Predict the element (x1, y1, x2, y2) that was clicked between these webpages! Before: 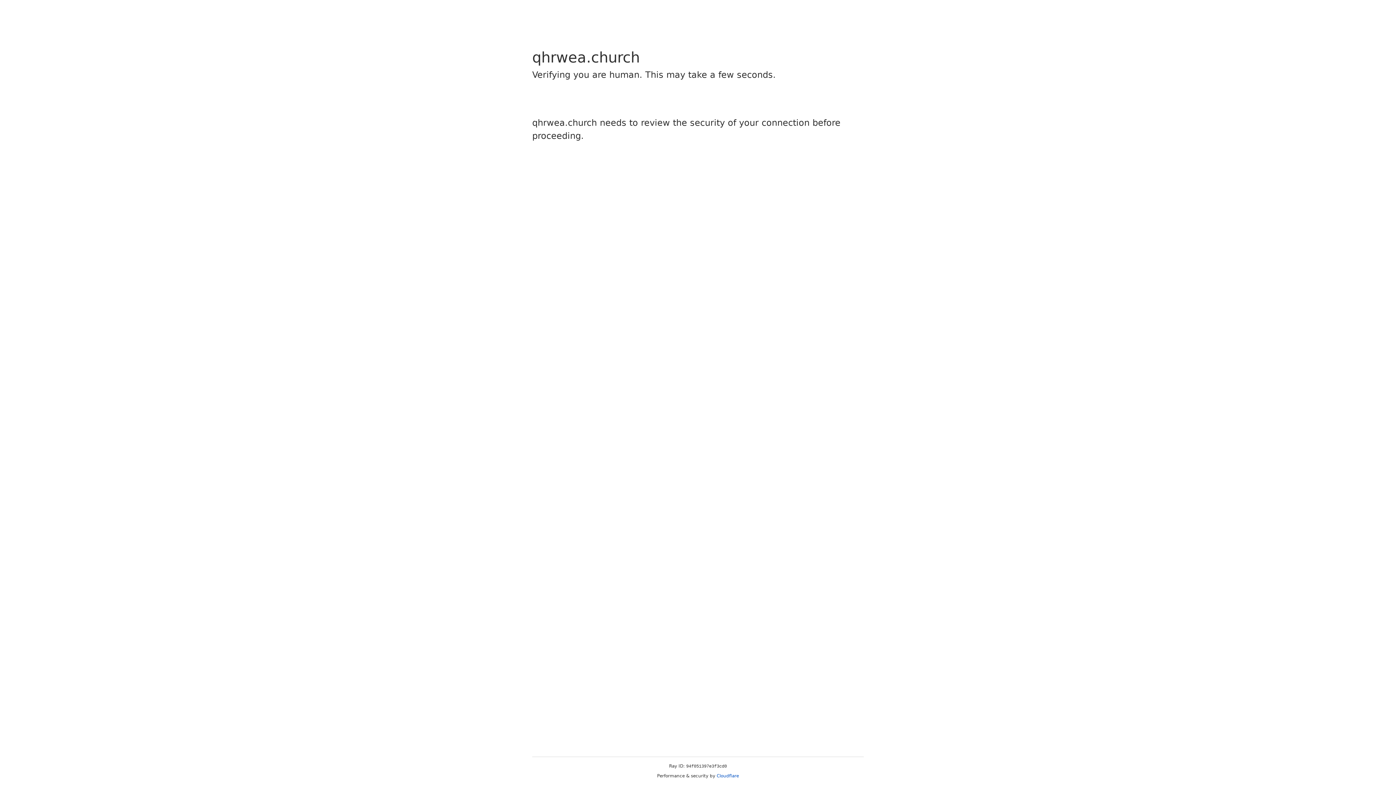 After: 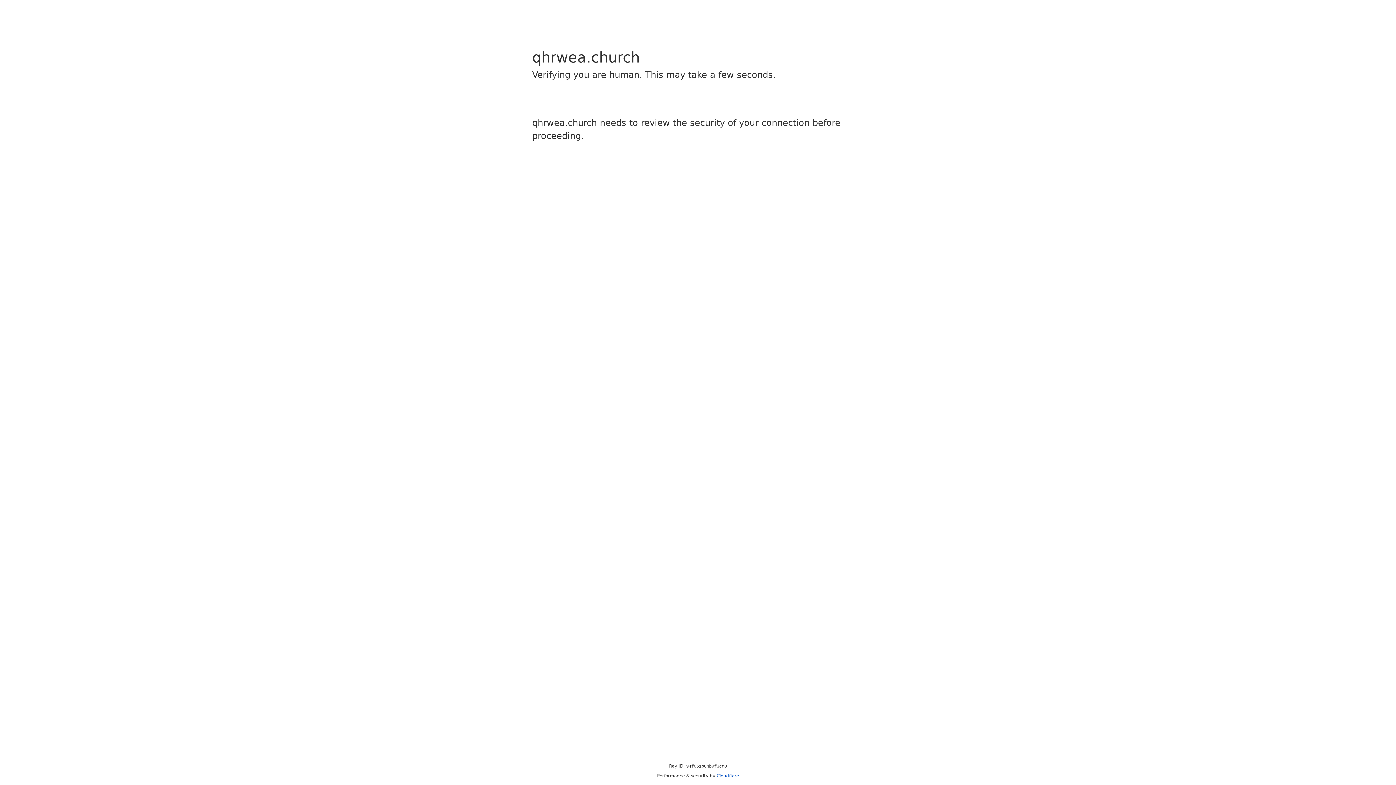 Action: bbox: (716, 773, 739, 778) label: Cloudflare